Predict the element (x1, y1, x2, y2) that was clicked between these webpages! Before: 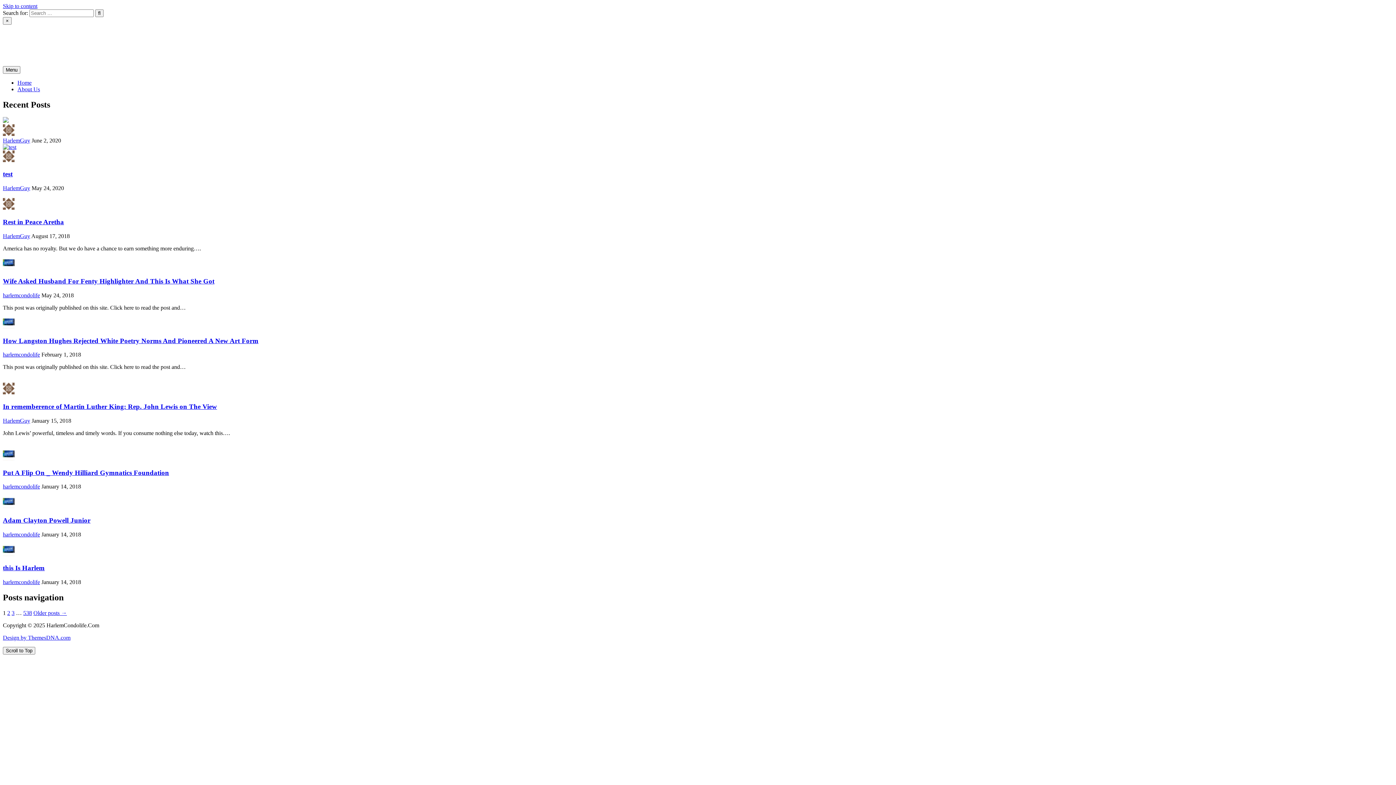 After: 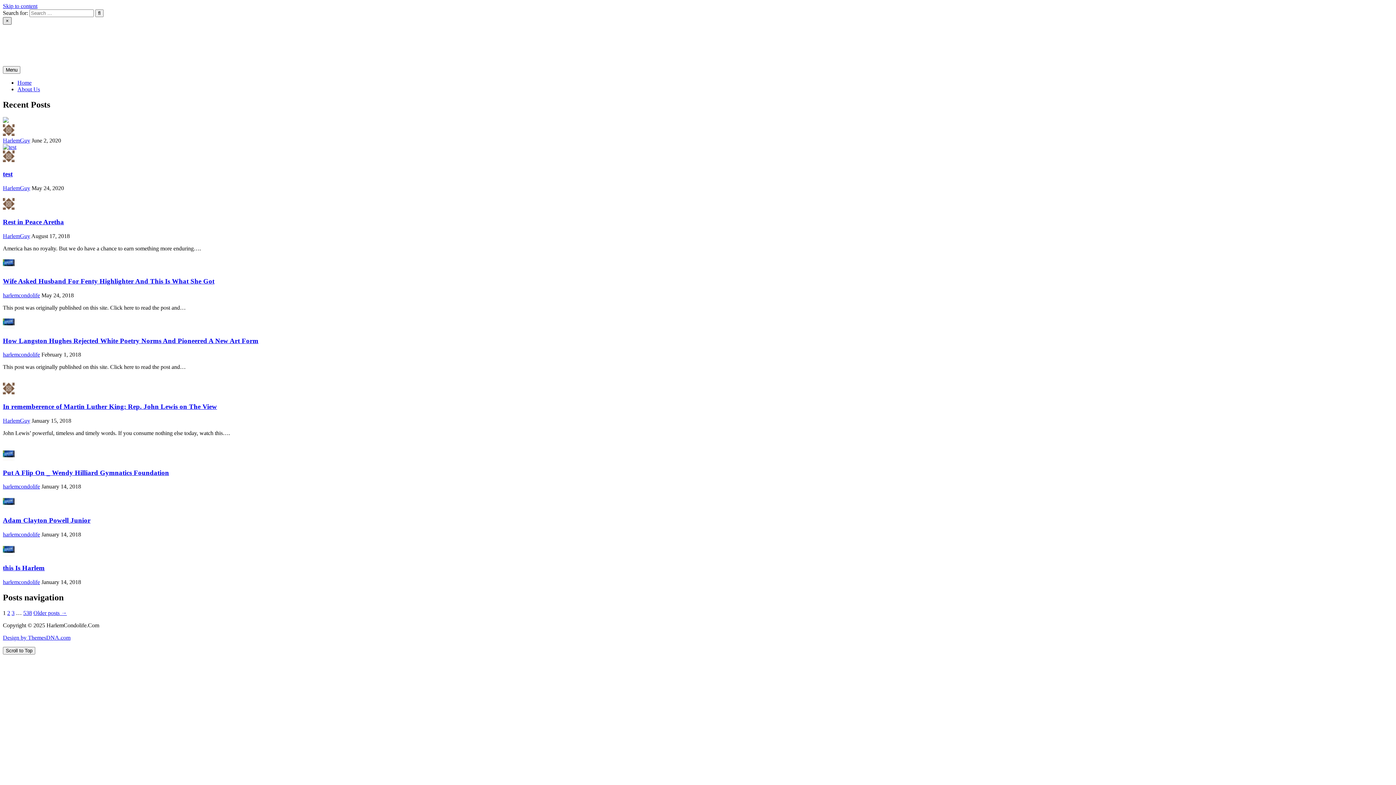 Action: bbox: (2, 17, 11, 24) label: Close Search